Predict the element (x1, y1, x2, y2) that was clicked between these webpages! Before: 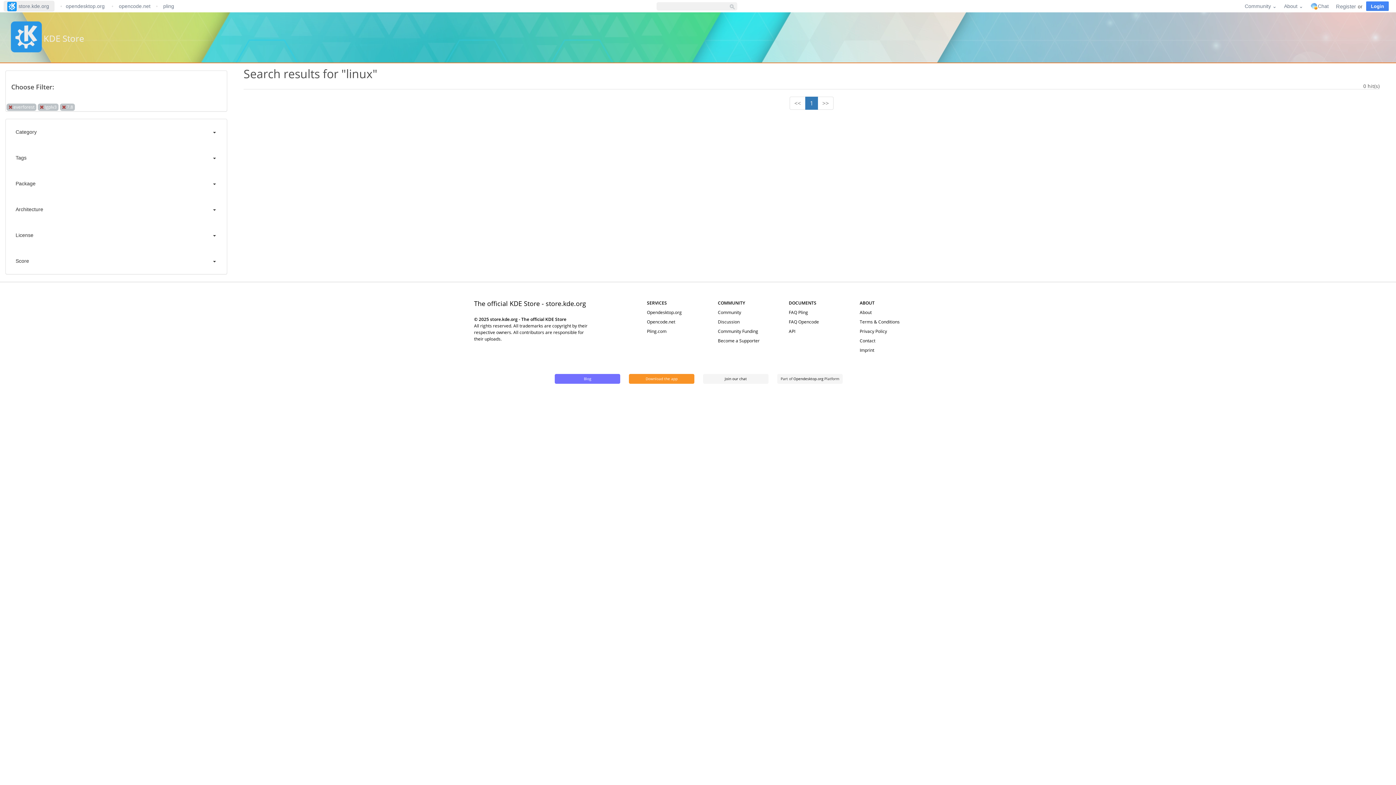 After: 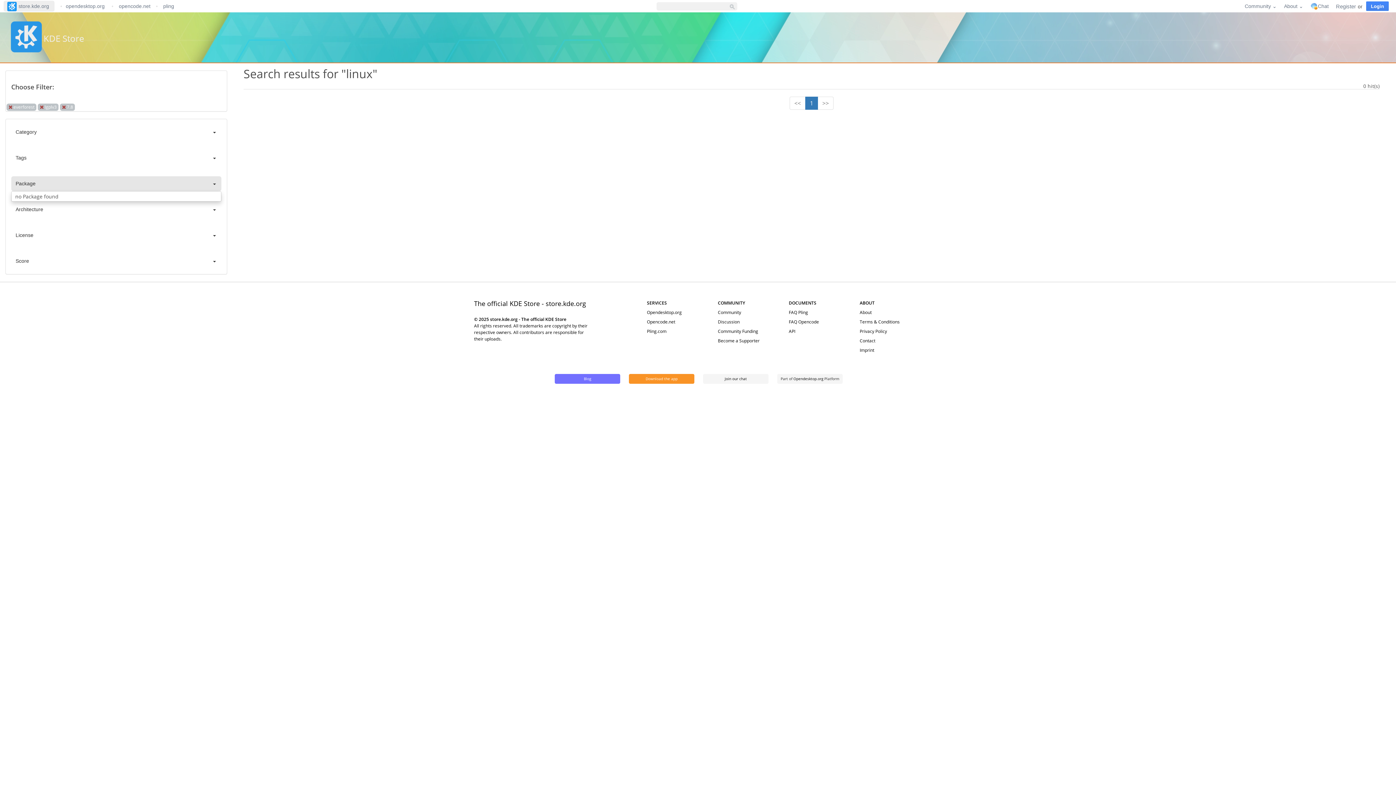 Action: bbox: (11, 176, 221, 191) label: Package